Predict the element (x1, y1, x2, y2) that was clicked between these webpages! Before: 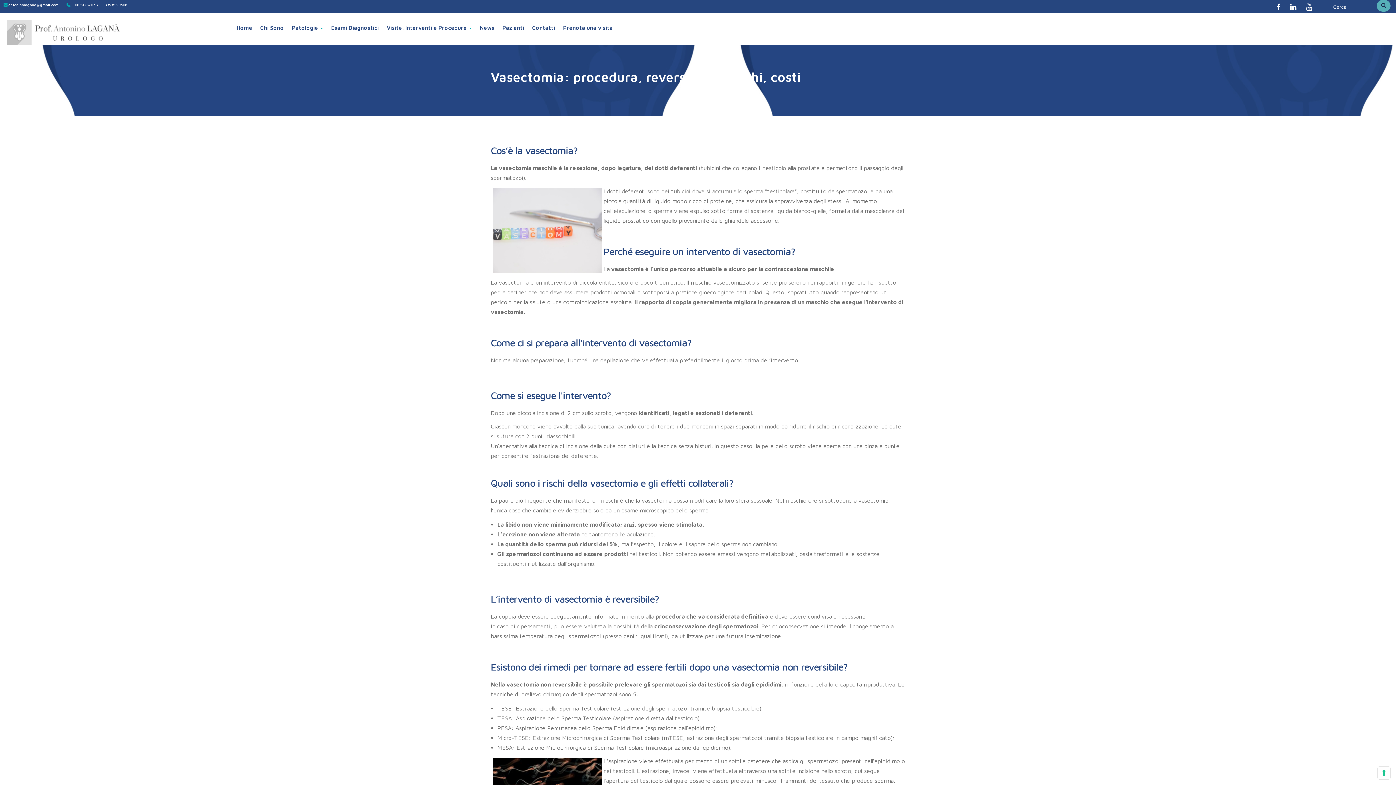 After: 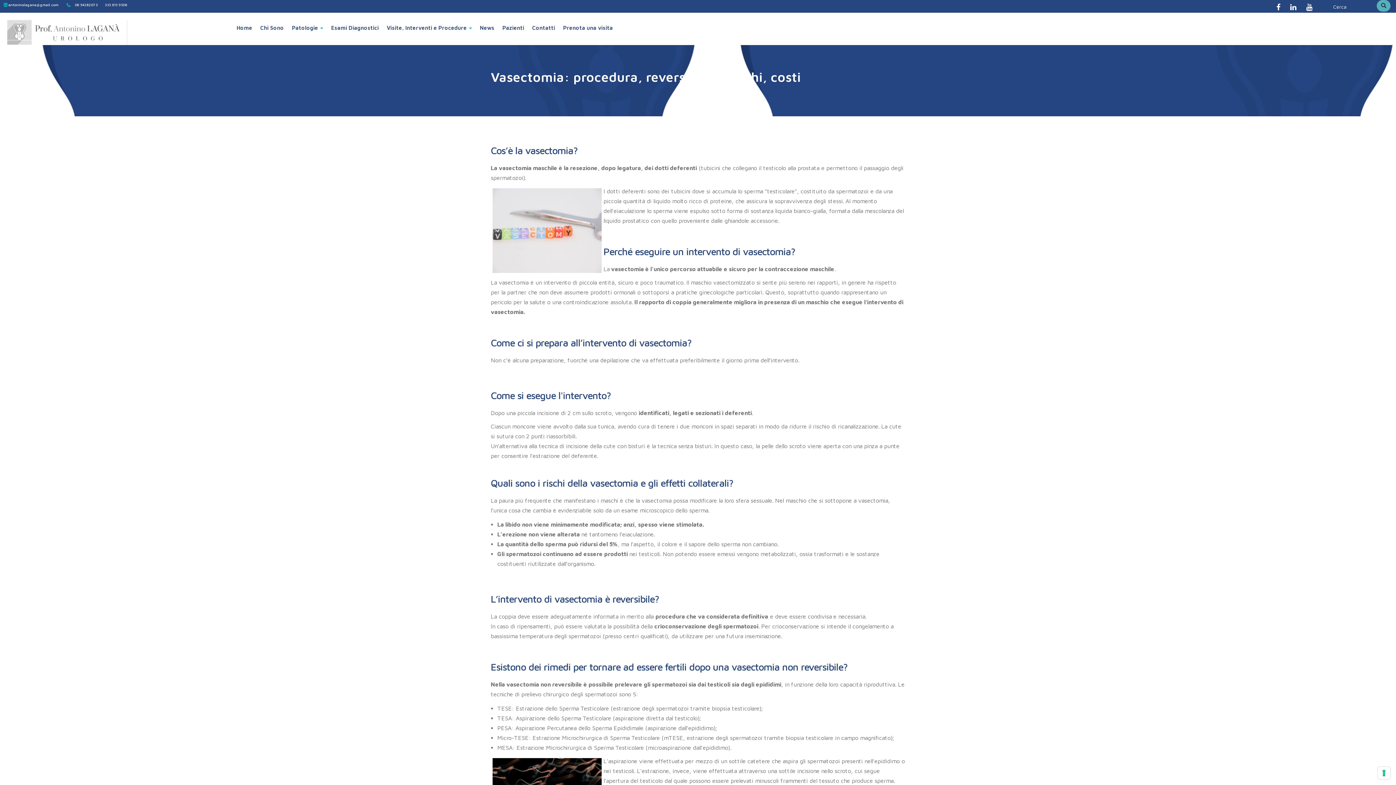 Action: bbox: (102, 0, 129, 9) label: 335 815 9508